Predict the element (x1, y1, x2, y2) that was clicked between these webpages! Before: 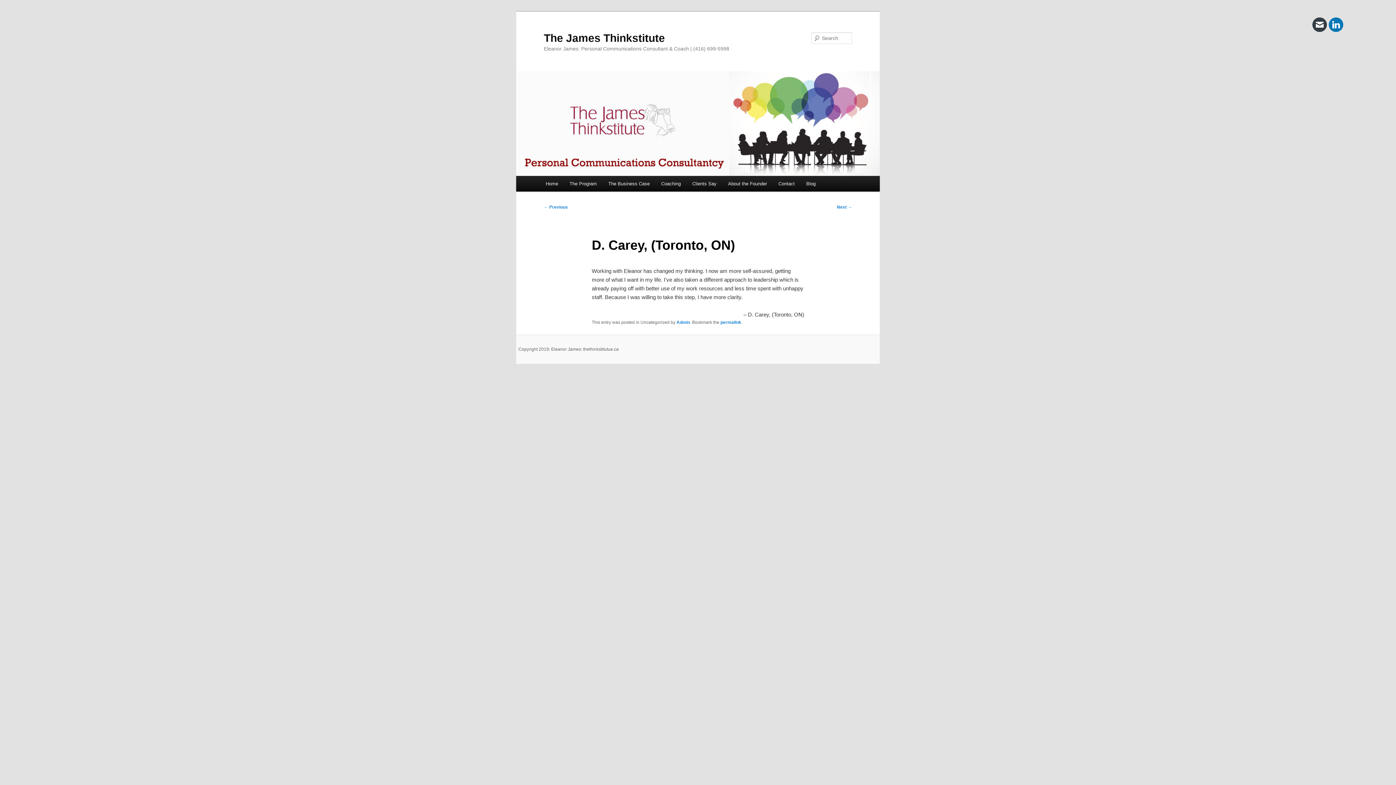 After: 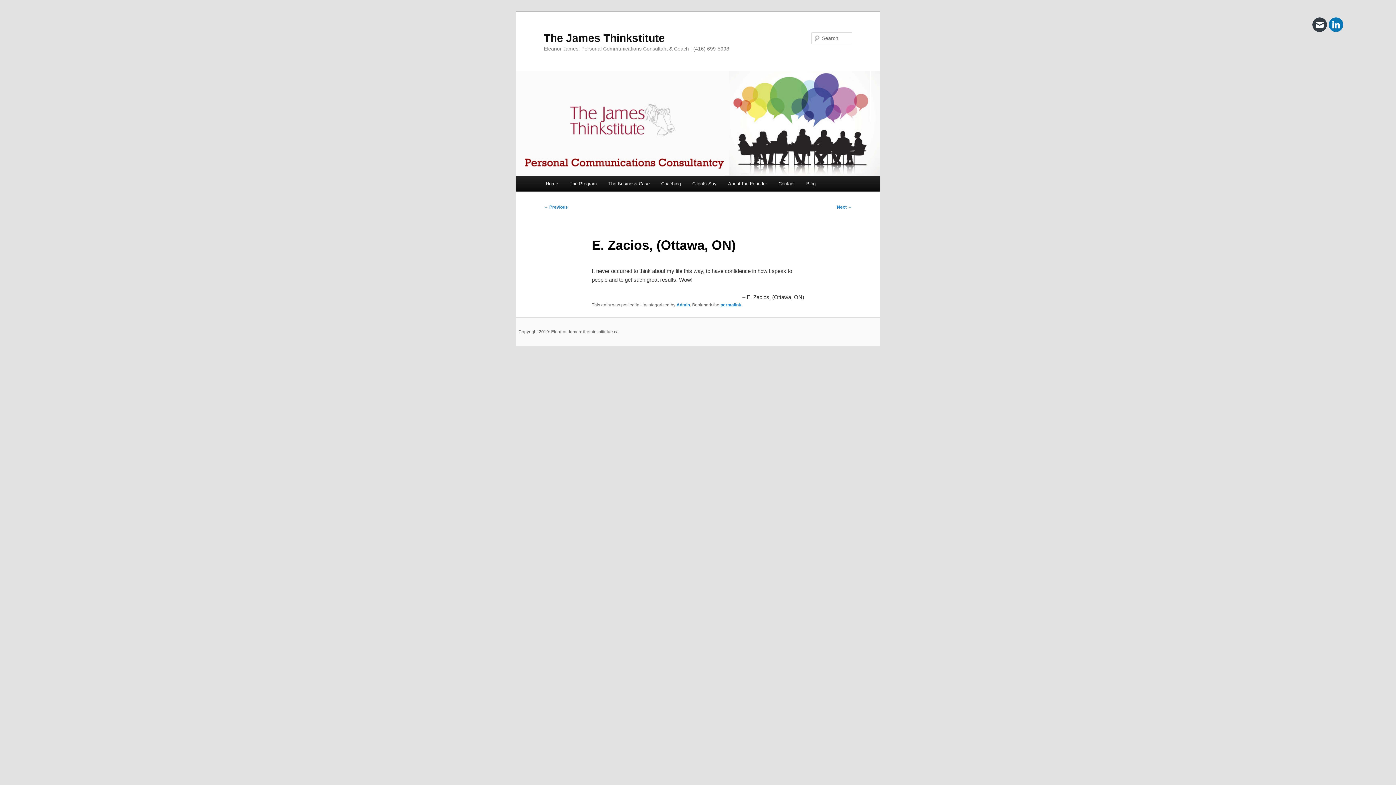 Action: bbox: (837, 204, 852, 209) label: Next →